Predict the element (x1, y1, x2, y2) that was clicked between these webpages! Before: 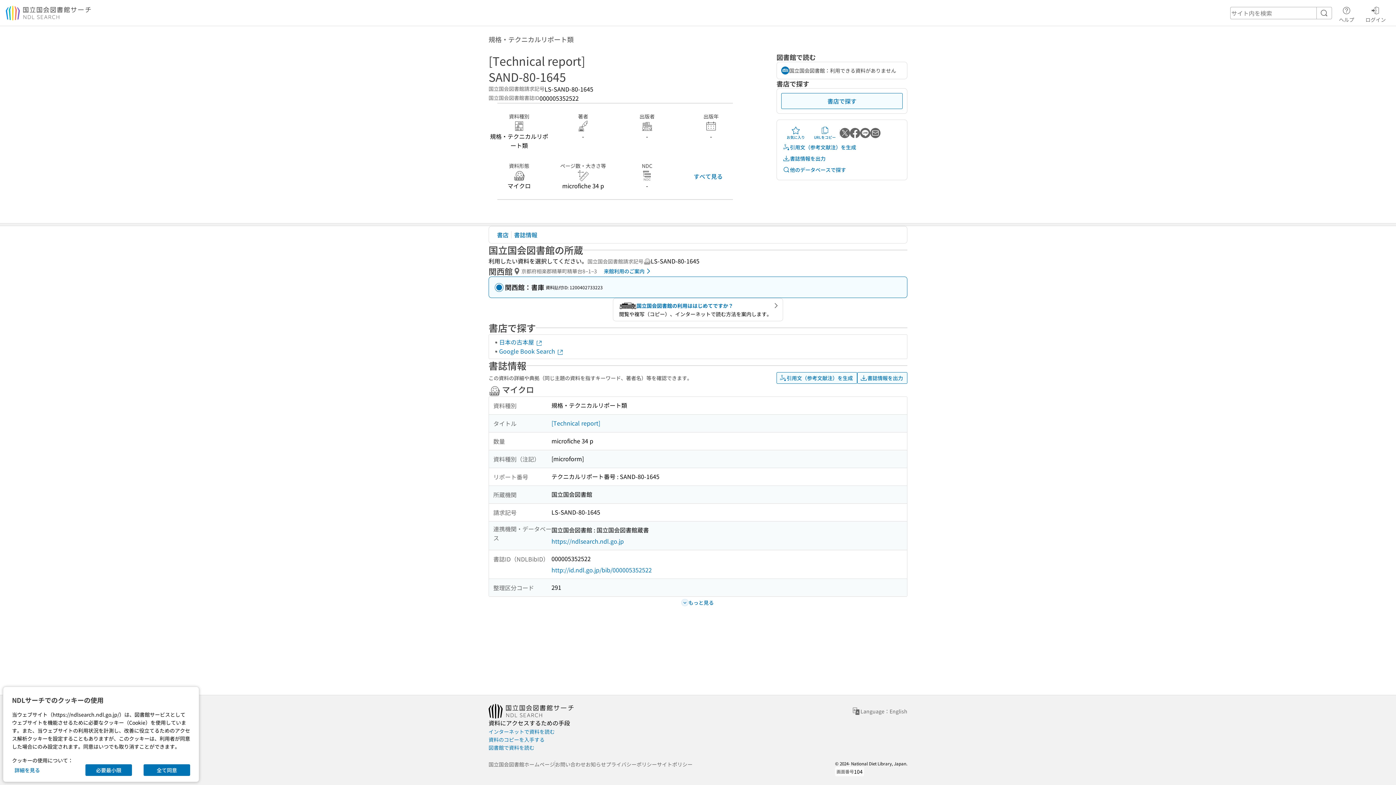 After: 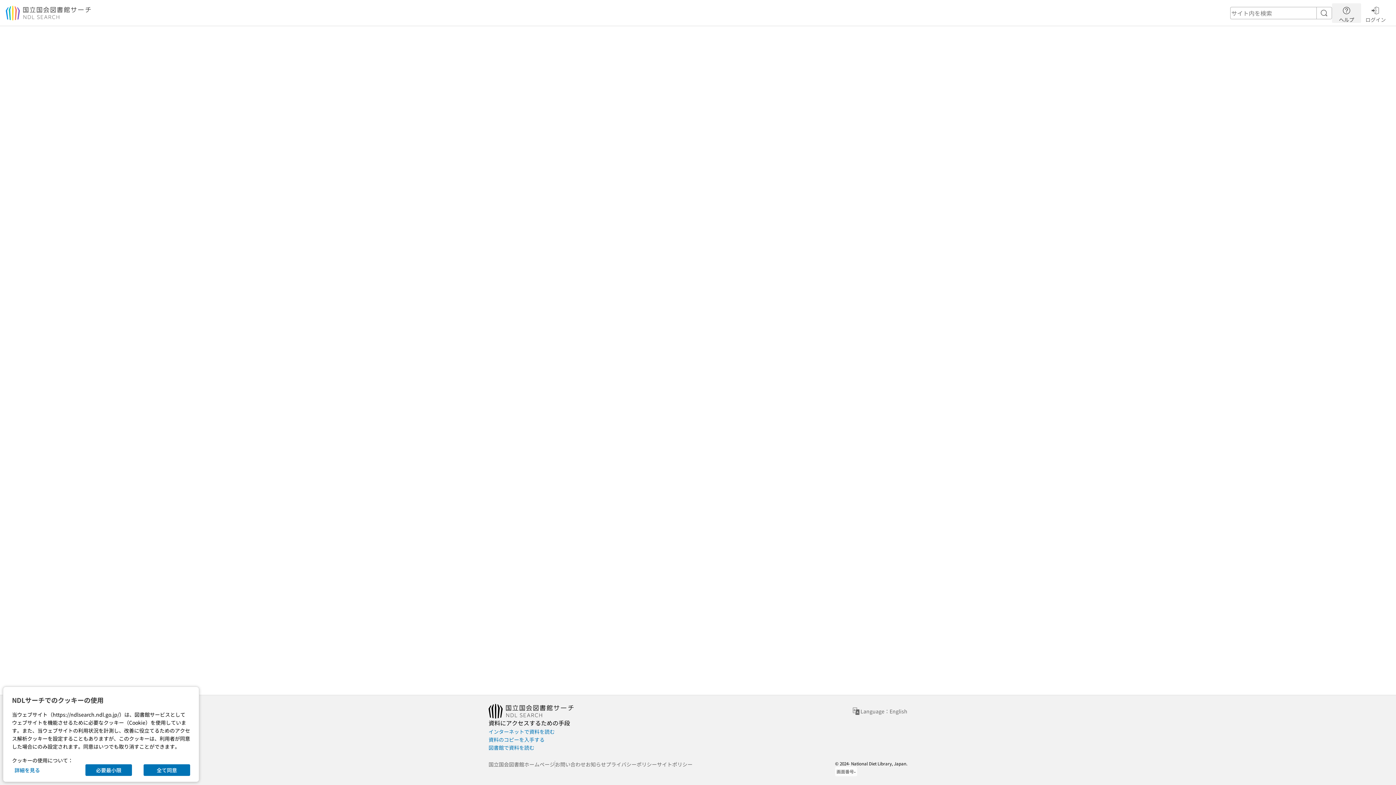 Action: label: ヘルプ bbox: (1332, 3, 1361, 22)